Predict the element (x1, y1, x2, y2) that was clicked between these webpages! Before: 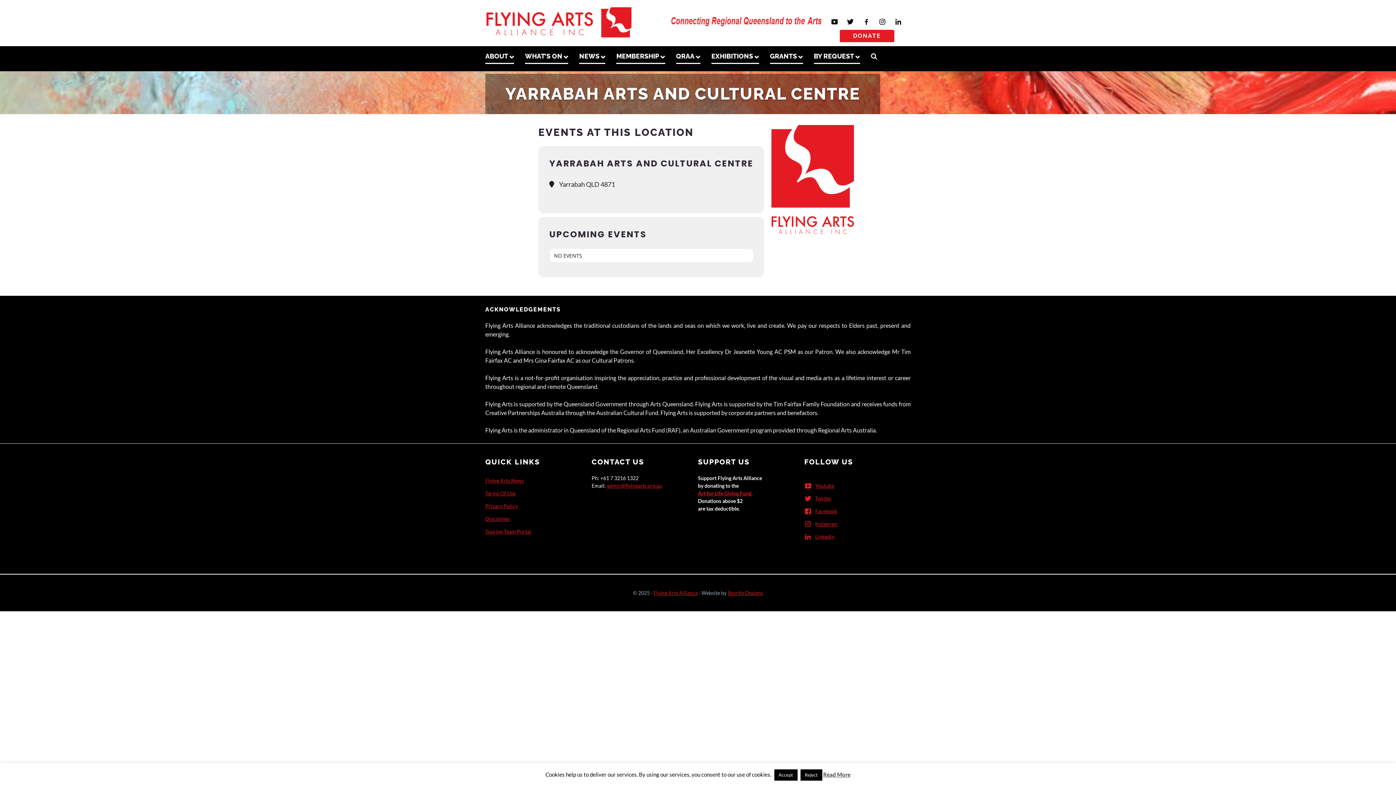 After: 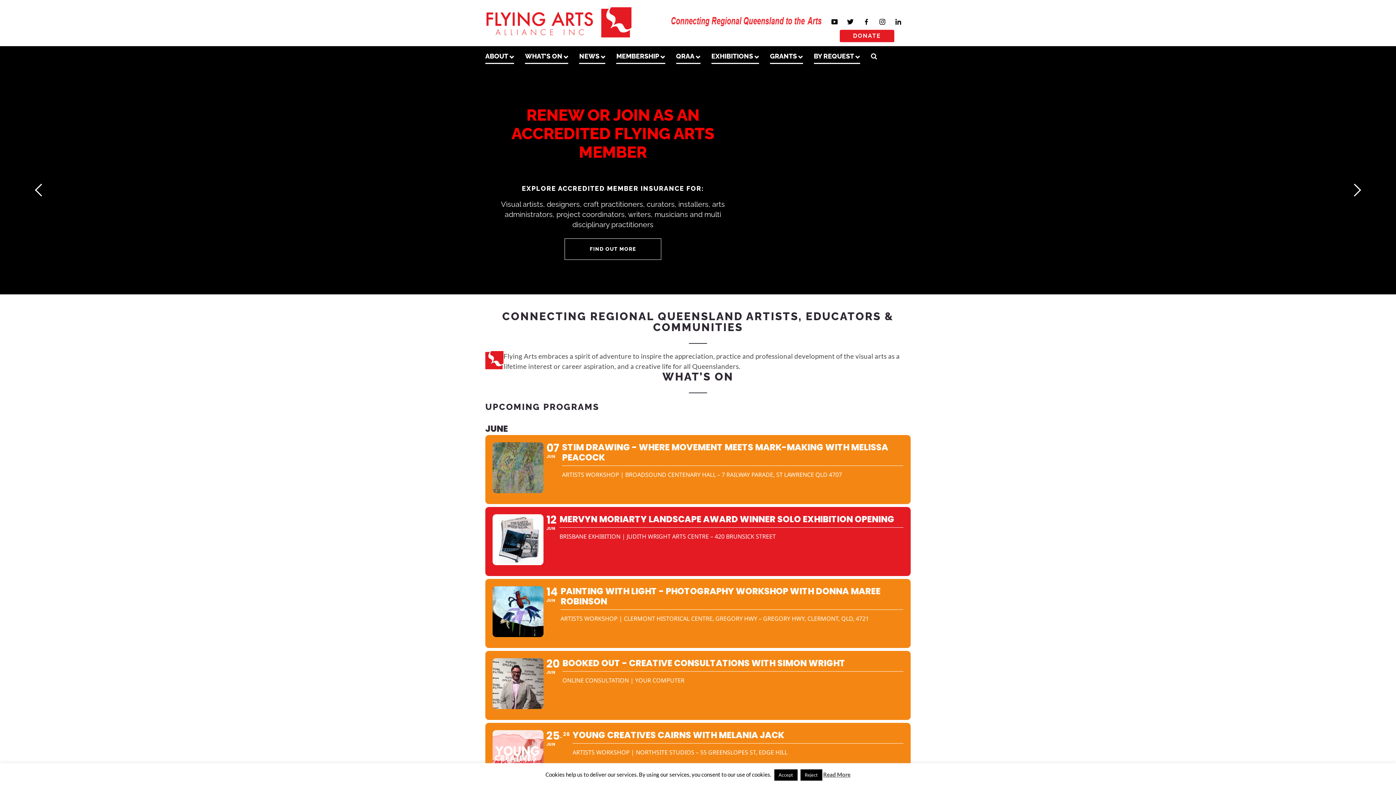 Action: bbox: (485, 6, 632, 36)